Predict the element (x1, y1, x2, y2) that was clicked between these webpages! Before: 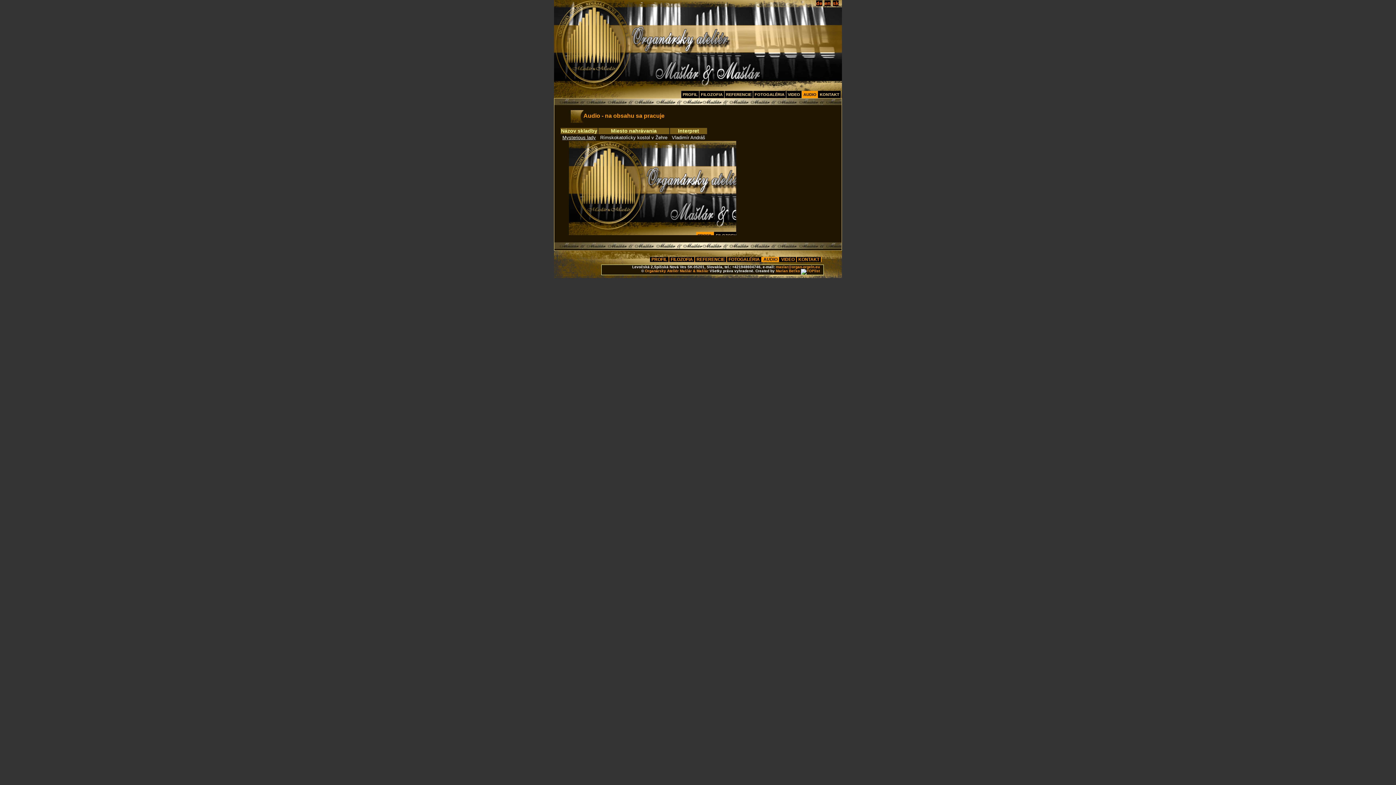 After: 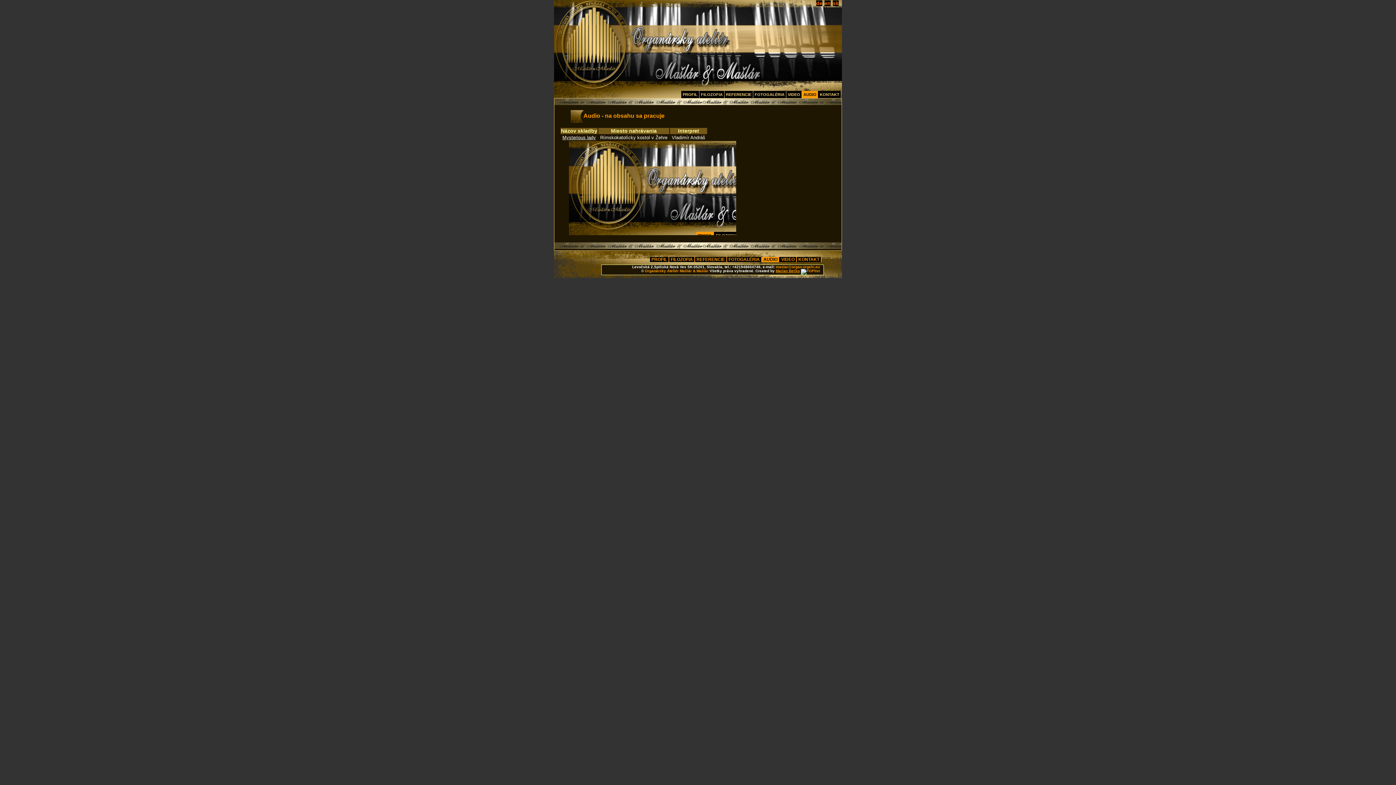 Action: bbox: (776, 269, 800, 273) label: Marian Beťko